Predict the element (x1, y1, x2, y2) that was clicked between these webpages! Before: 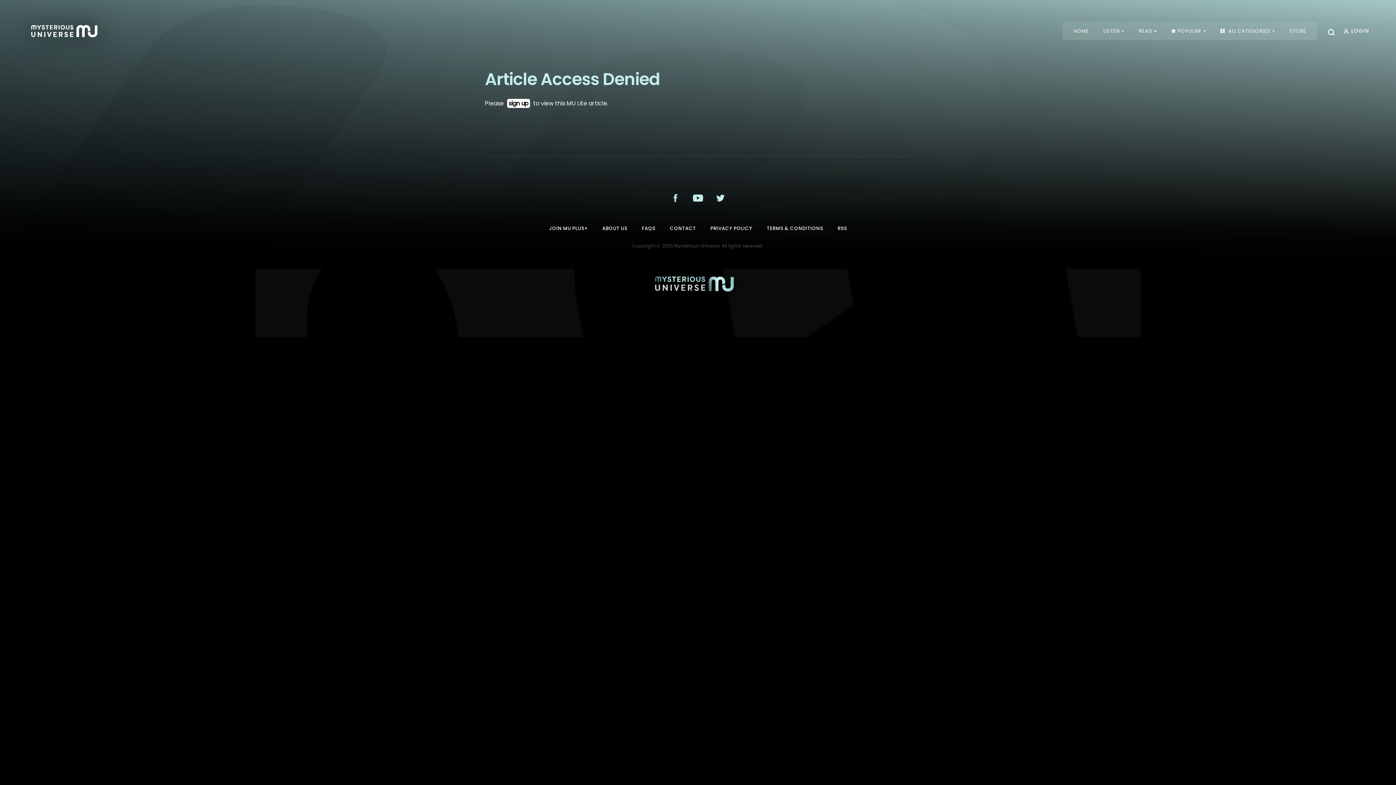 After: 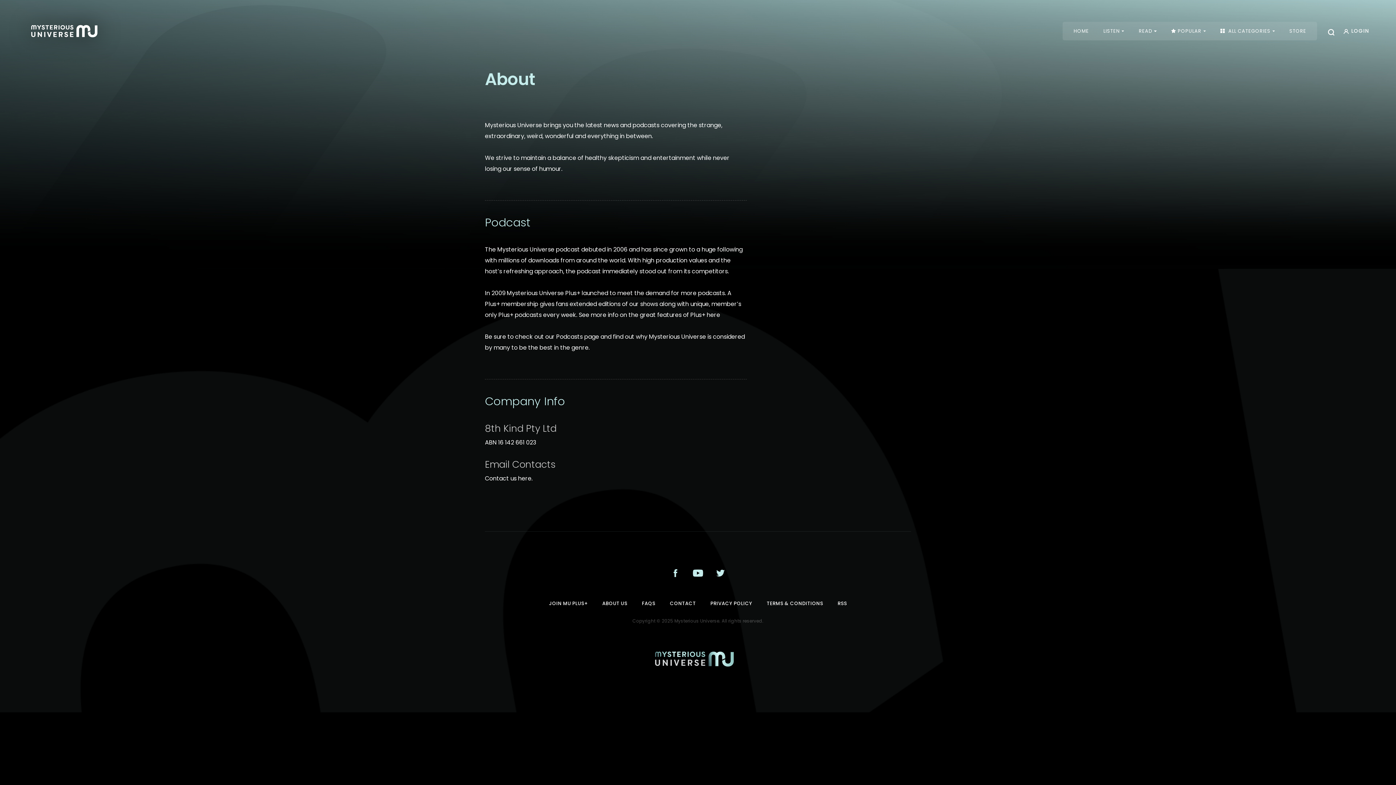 Action: bbox: (602, 225, 627, 232) label: ABOUT US